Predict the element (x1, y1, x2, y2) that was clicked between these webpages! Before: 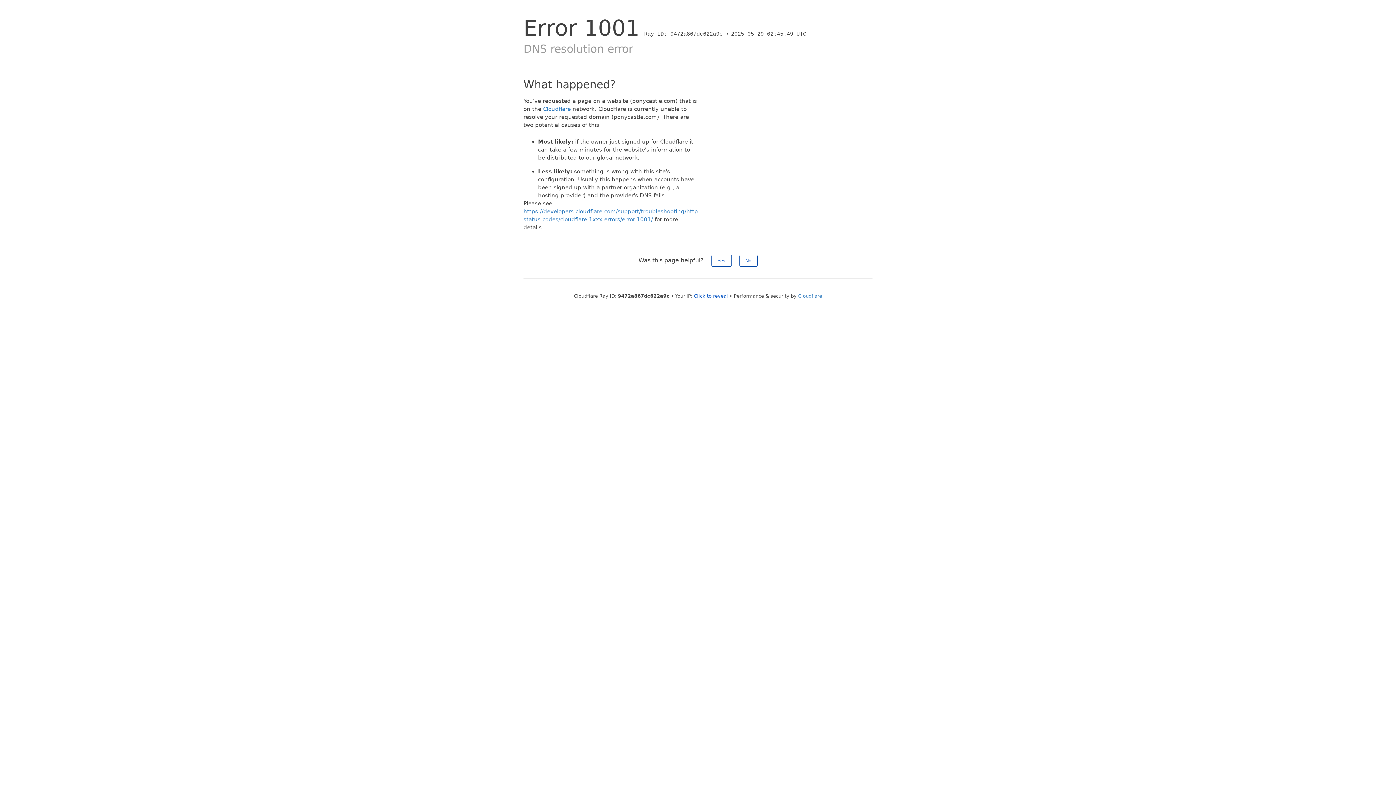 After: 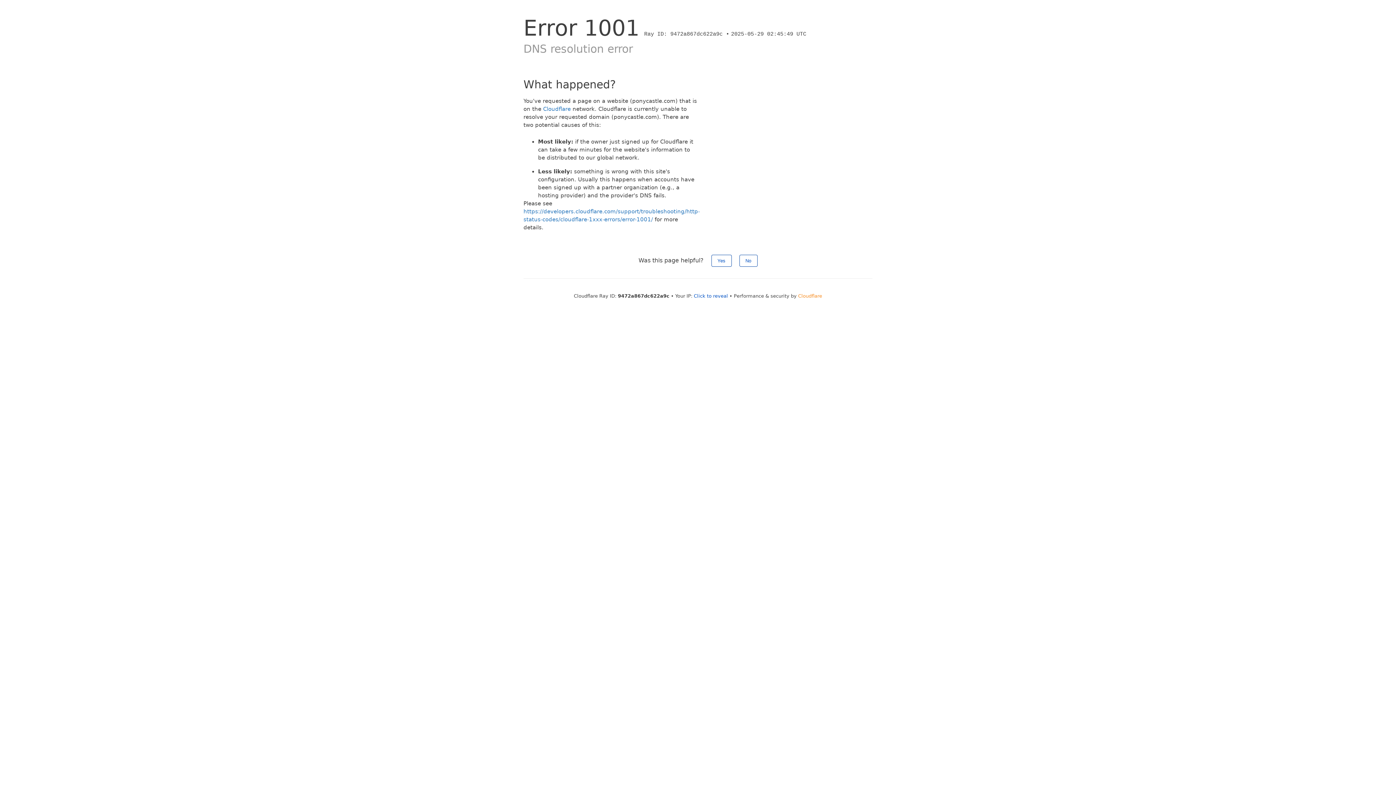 Action: bbox: (798, 293, 822, 298) label: Cloudflare